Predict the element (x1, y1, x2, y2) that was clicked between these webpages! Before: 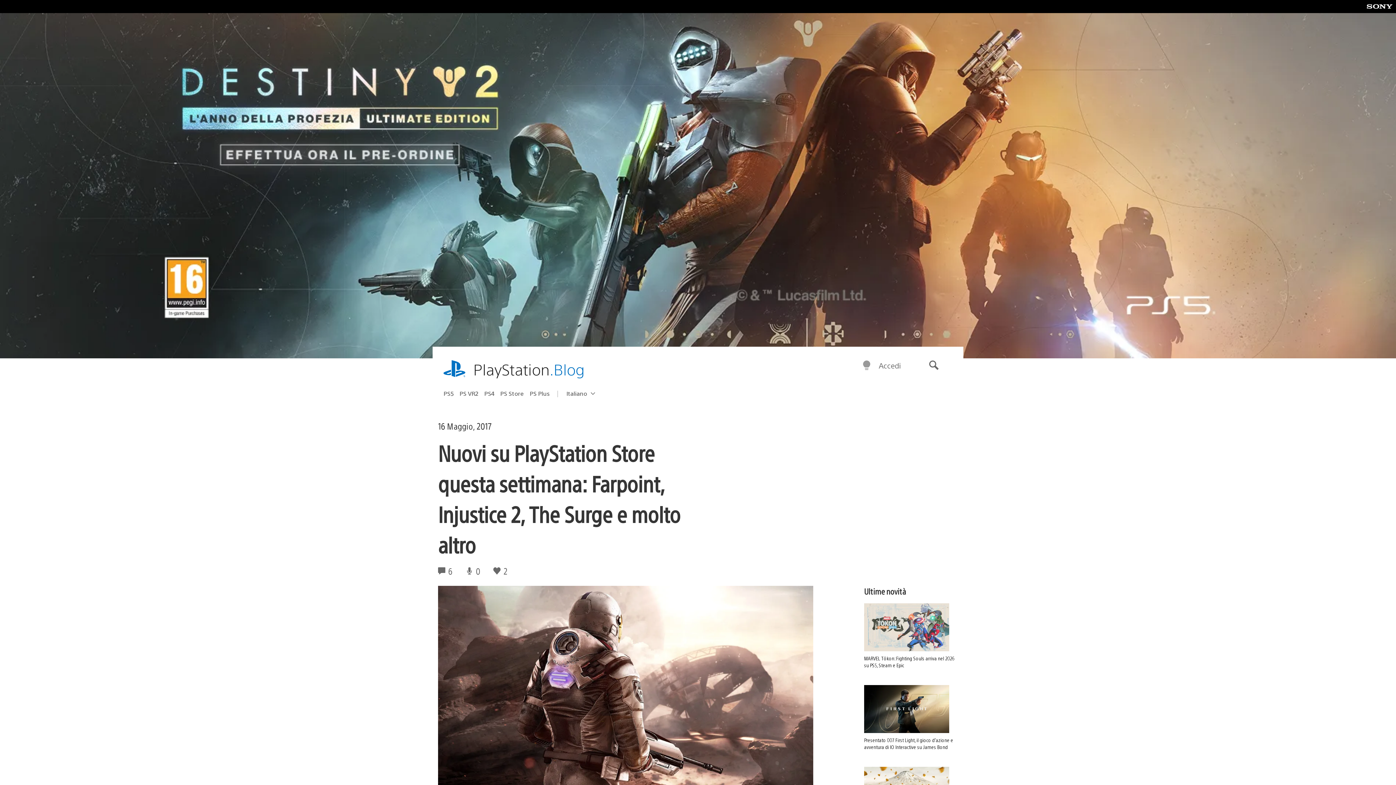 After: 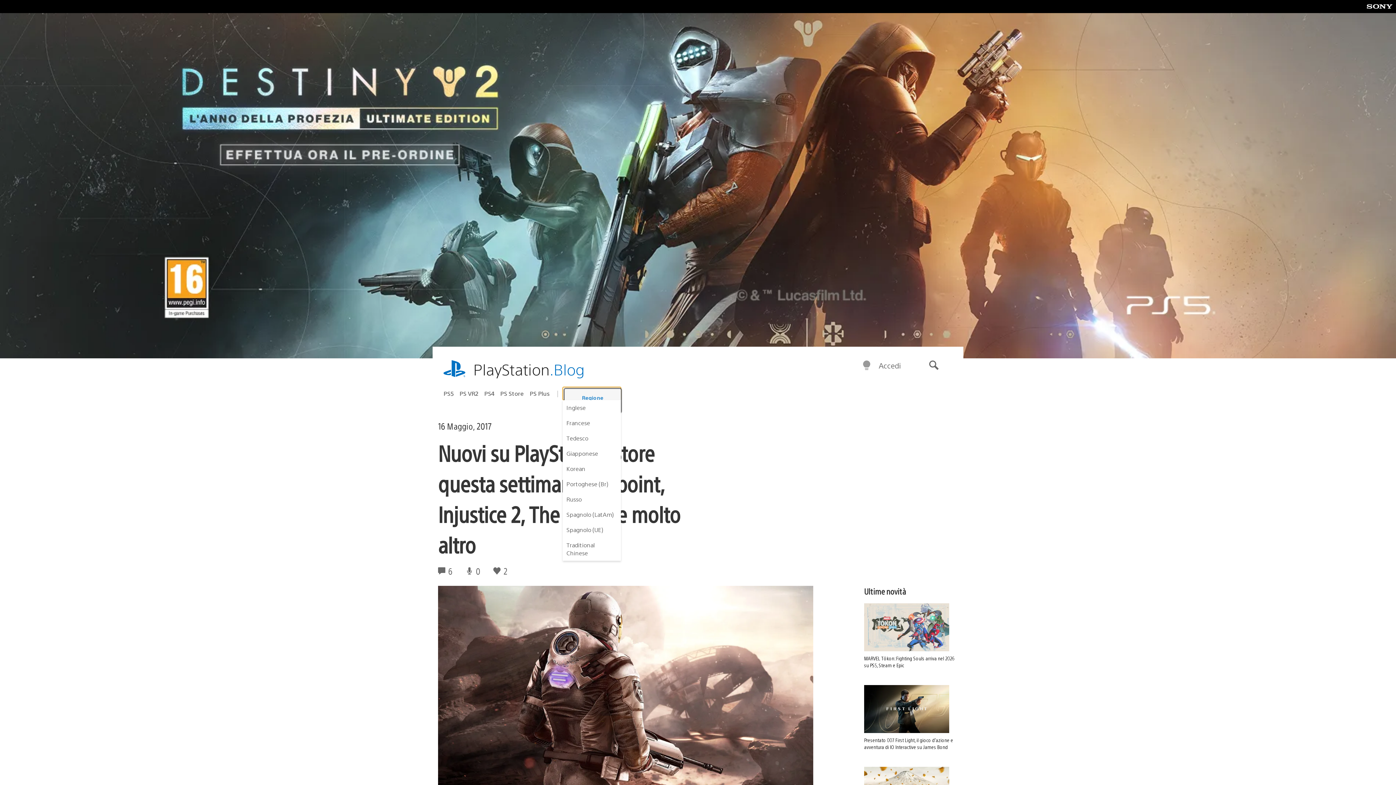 Action: bbox: (562, 387, 621, 400) label: Seleziona una Regione
Regione attuale:
Italiano